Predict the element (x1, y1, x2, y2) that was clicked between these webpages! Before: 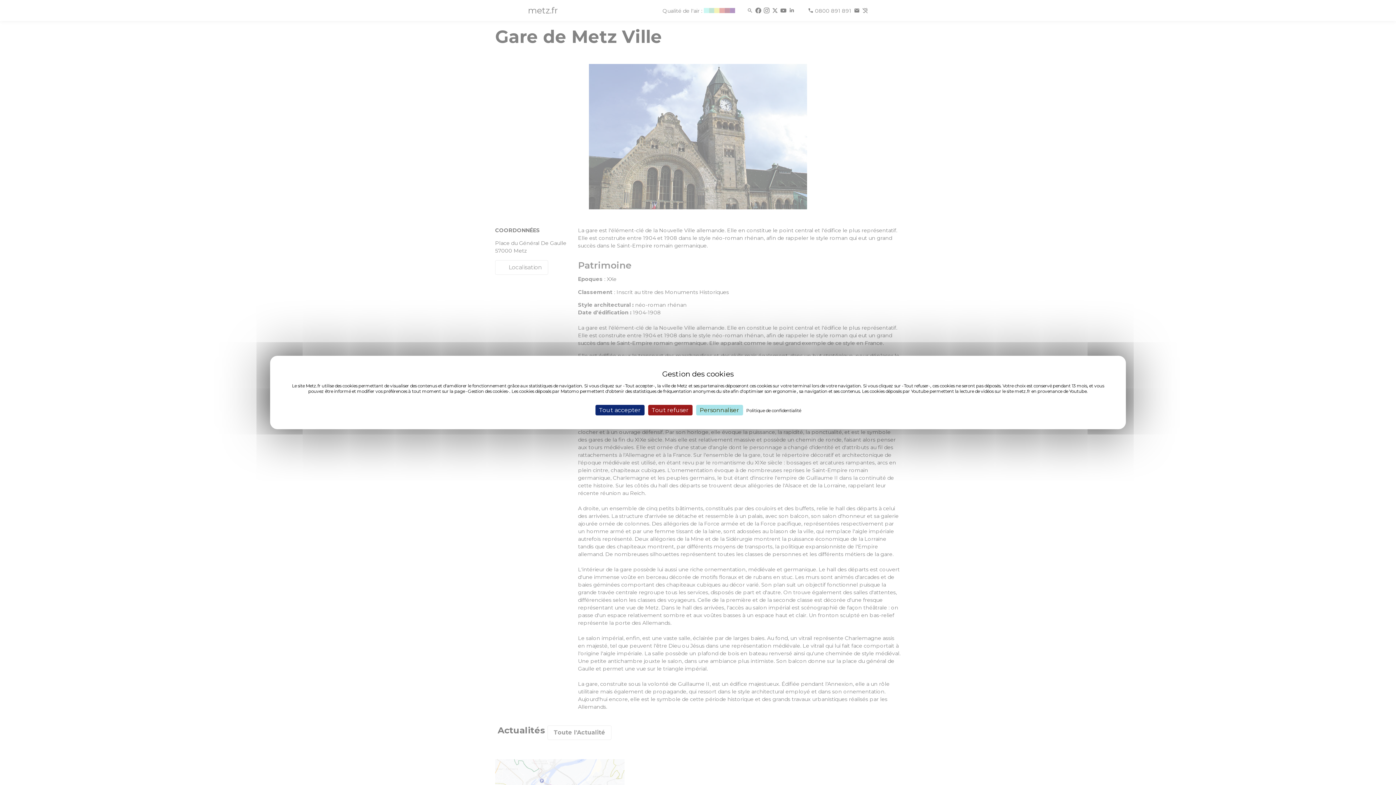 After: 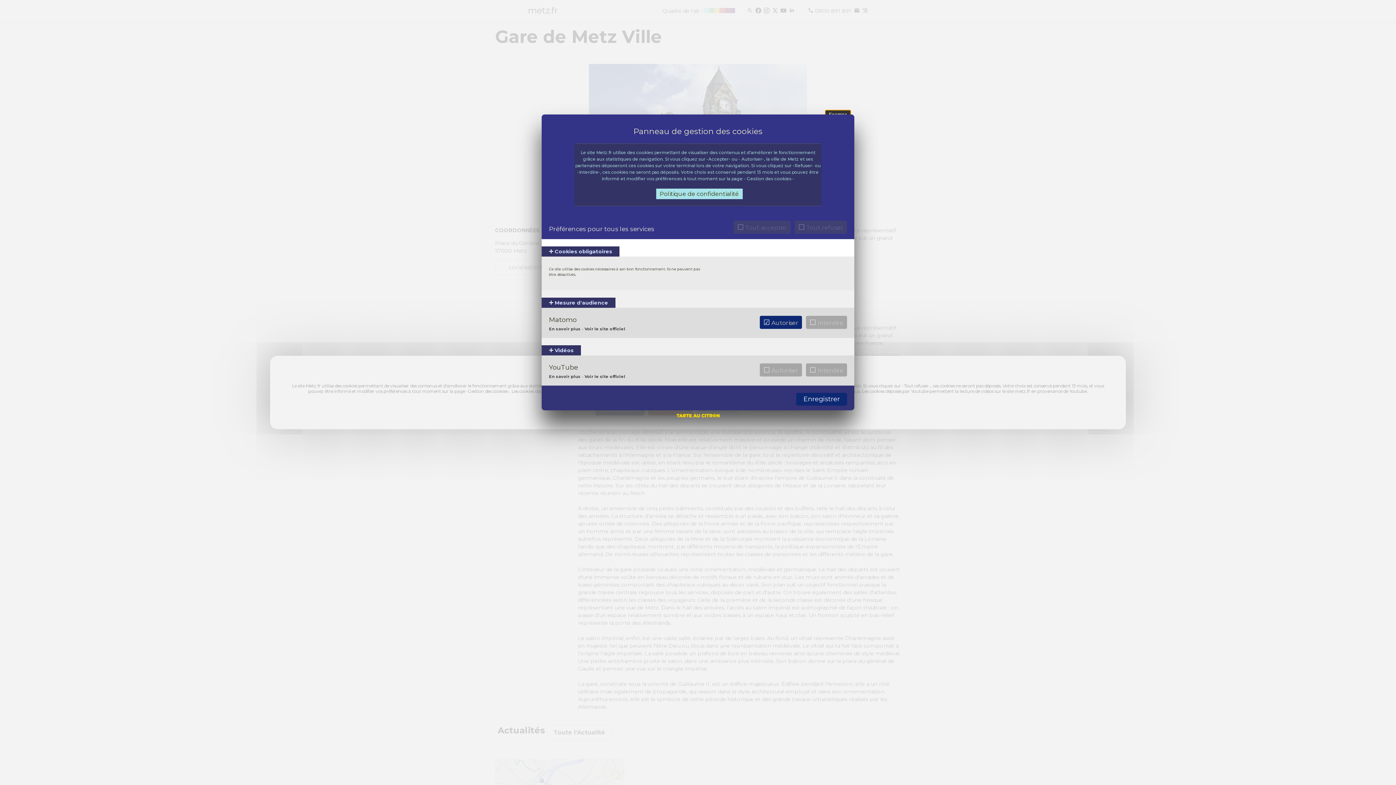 Action: label: Personnaliser (fenêtre modale) bbox: (696, 405, 743, 415)